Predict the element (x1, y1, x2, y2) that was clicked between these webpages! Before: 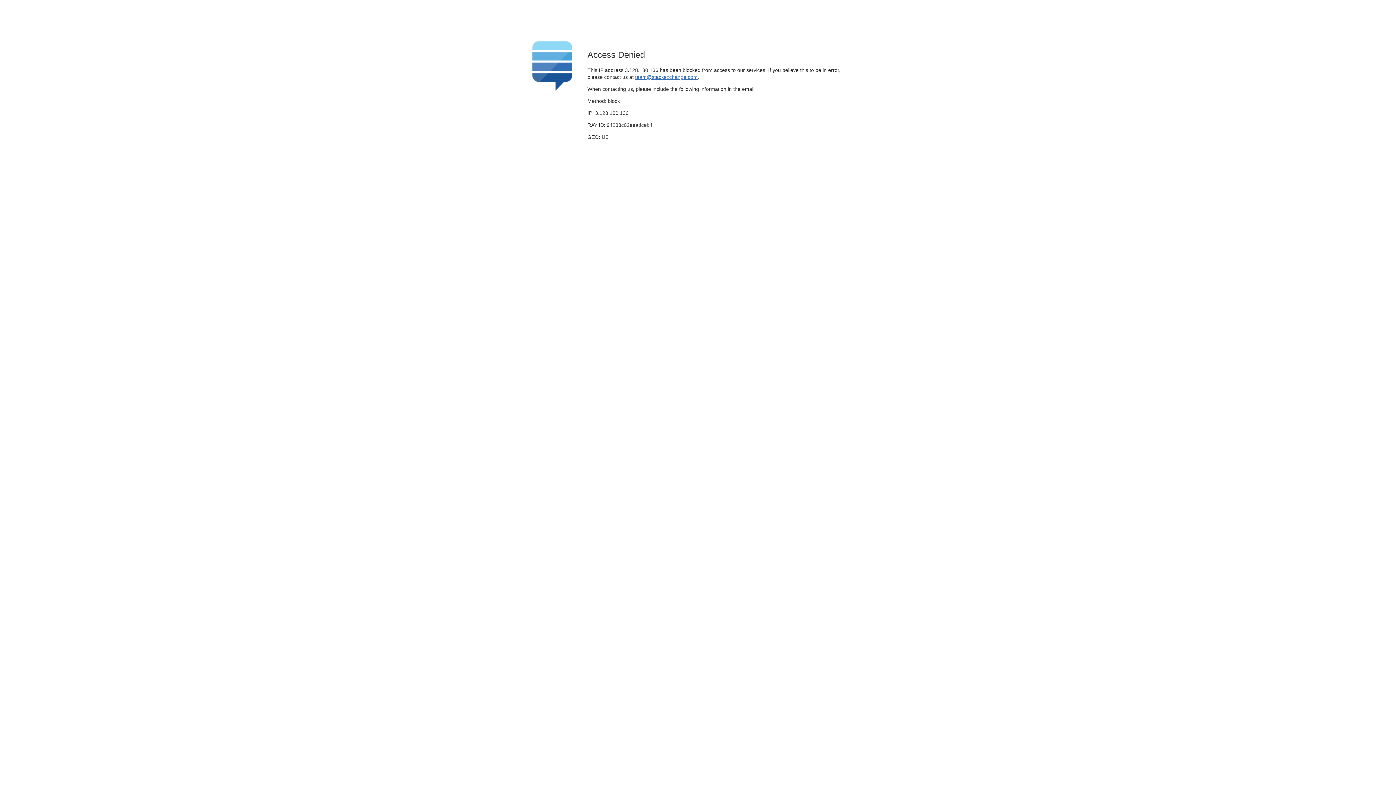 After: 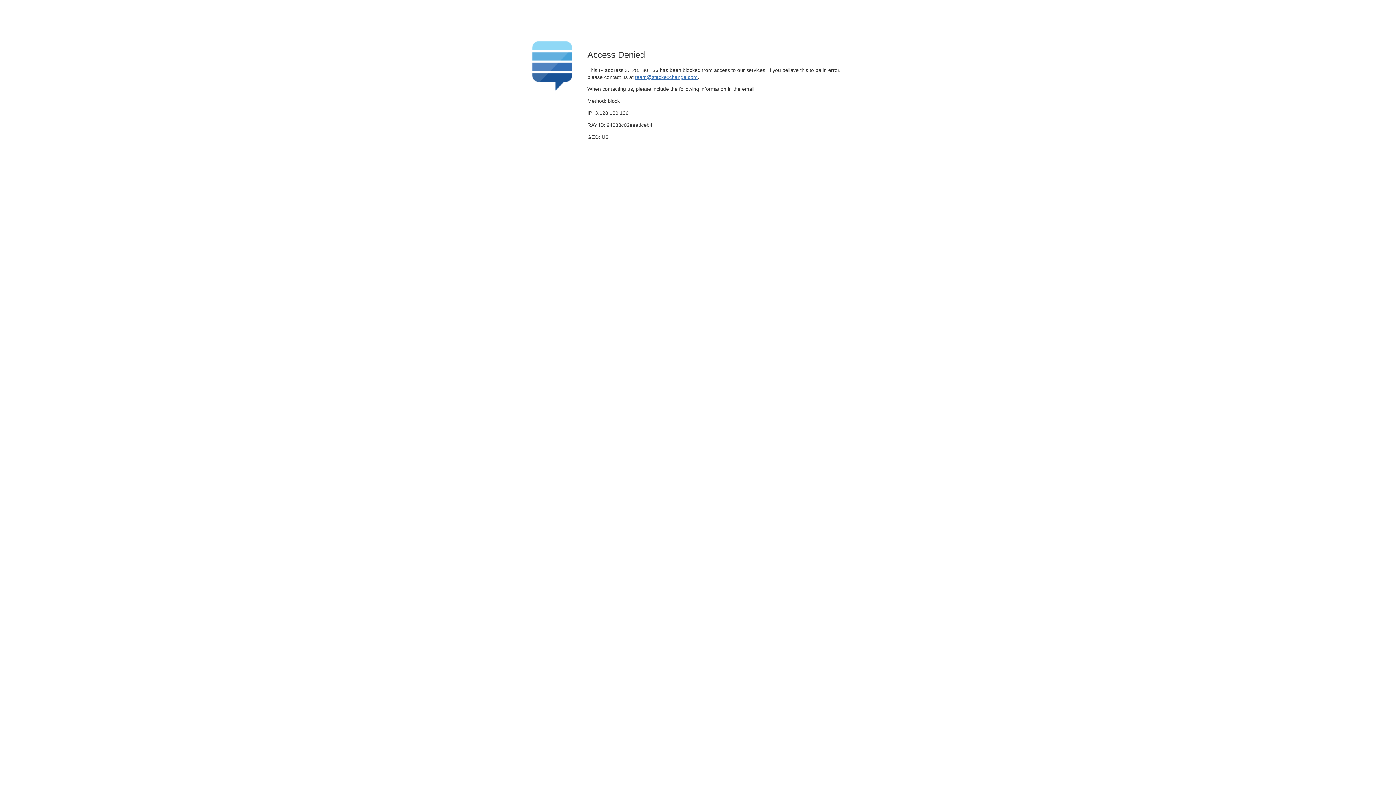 Action: bbox: (635, 74, 697, 79) label: team@stackexchange.com